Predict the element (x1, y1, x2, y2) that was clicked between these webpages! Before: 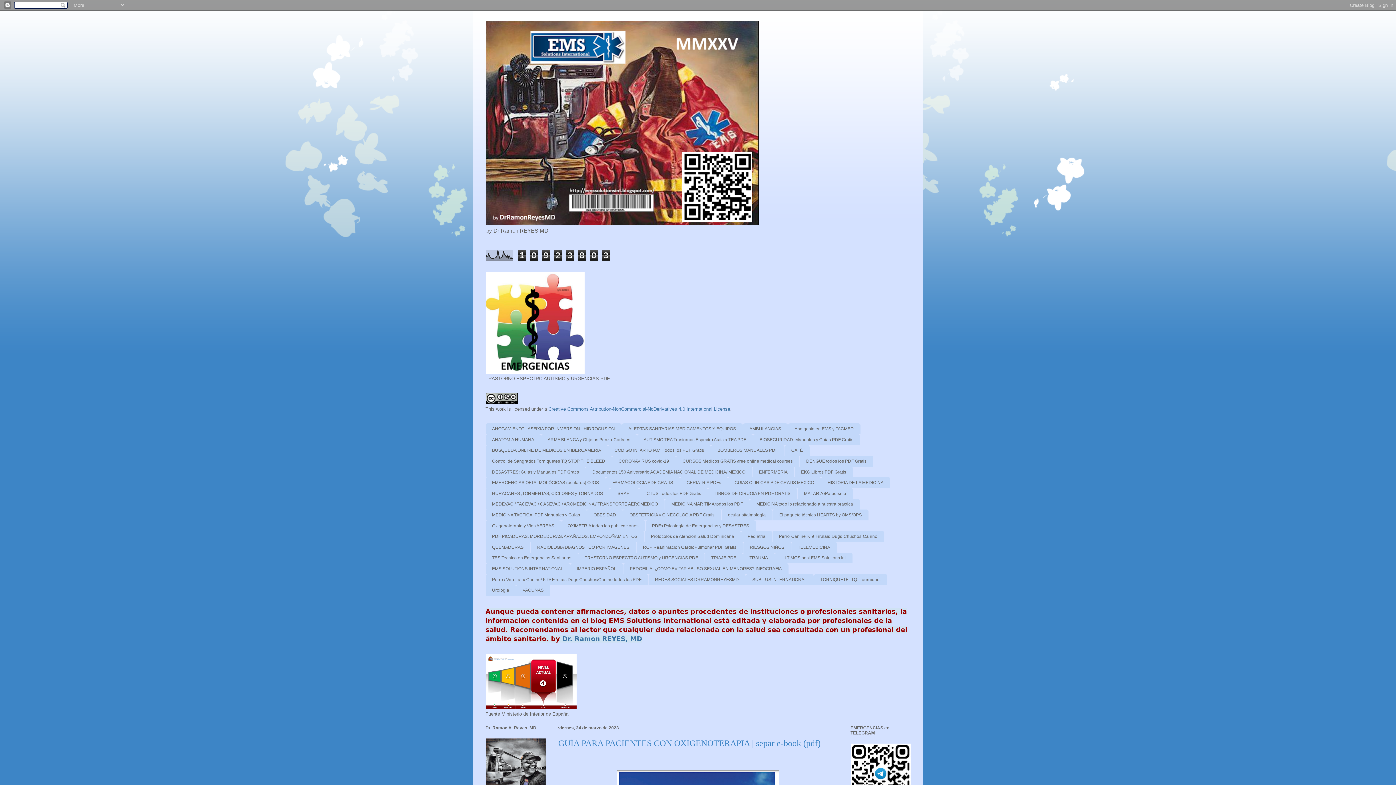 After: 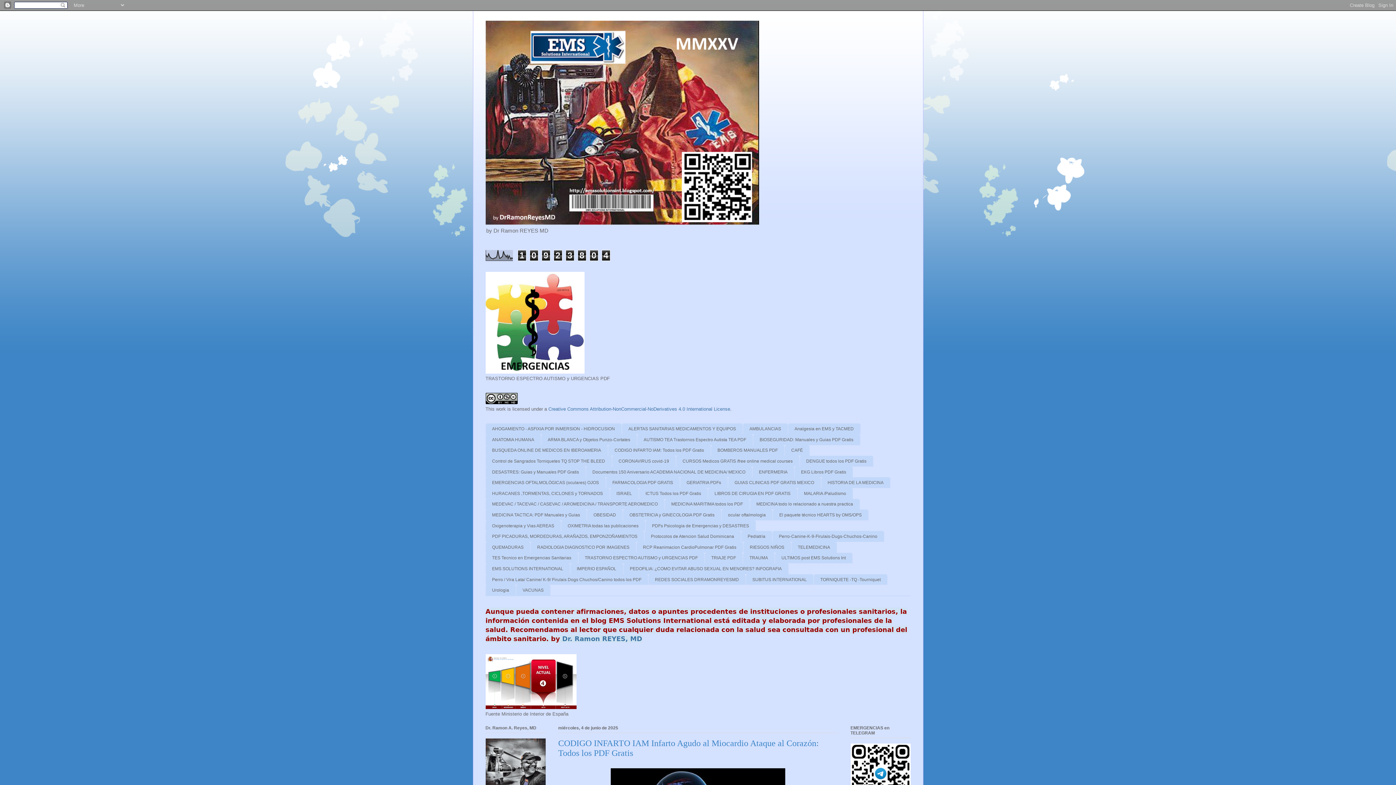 Action: bbox: (608, 445, 710, 456) label: CODIGO INFARTO IAM: Todos los PDF Gratis